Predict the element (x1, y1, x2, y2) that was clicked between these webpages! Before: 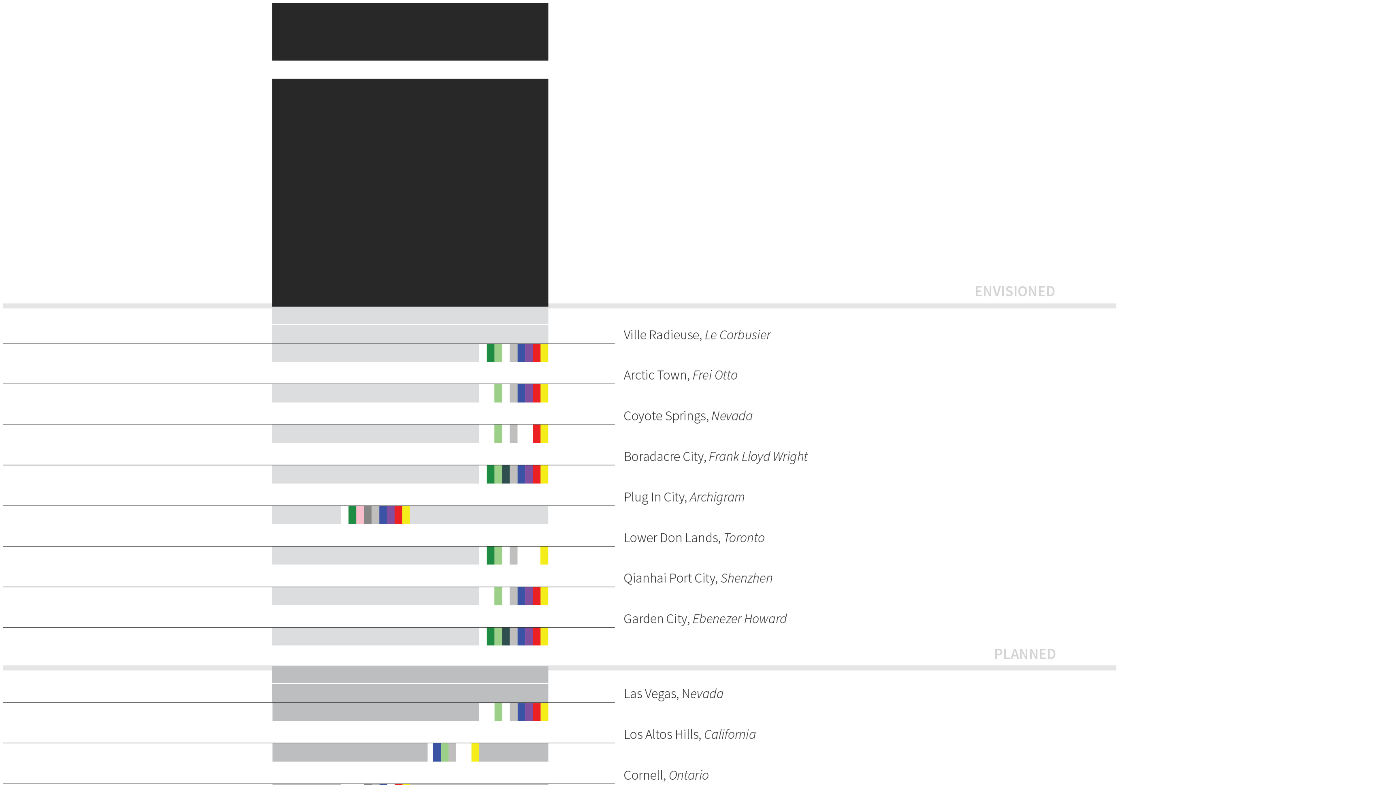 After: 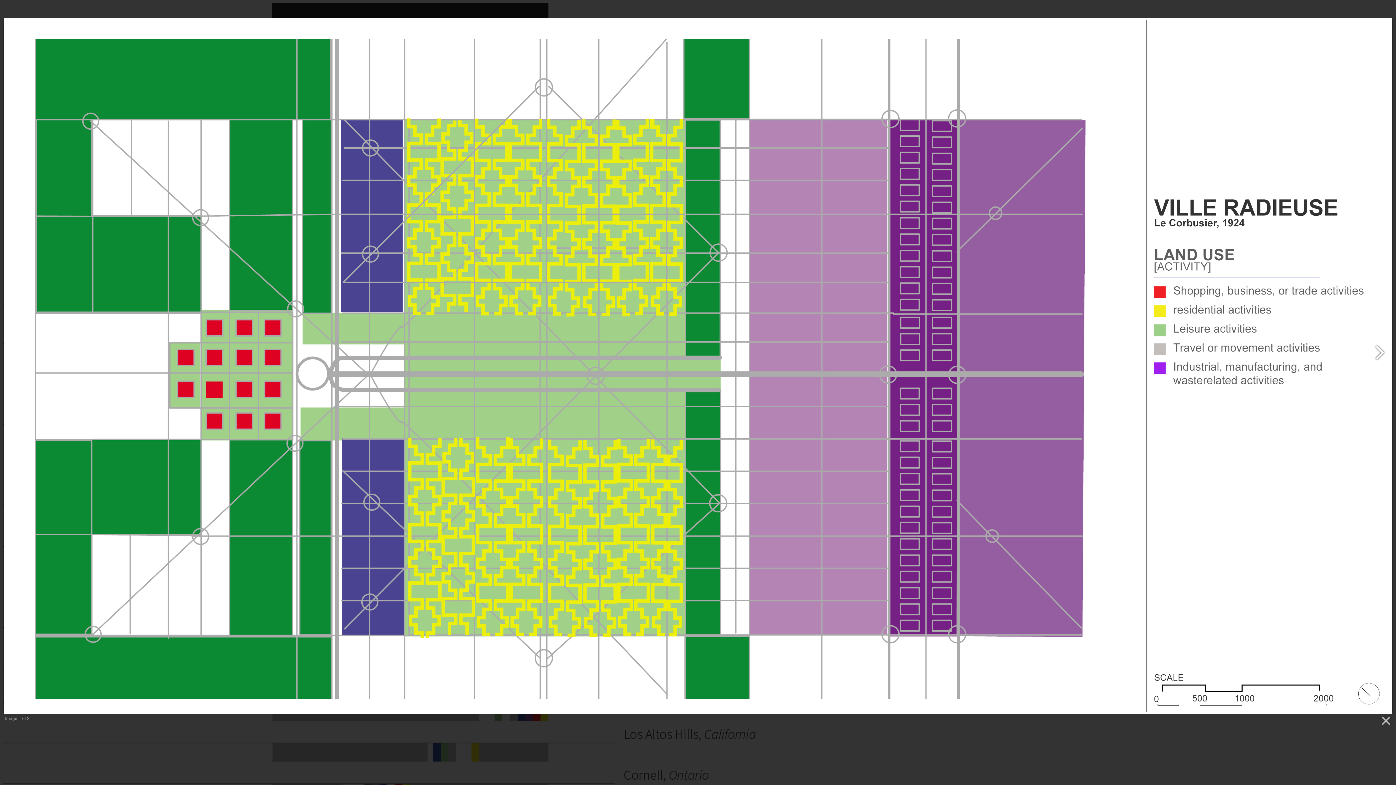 Action: bbox: (2, 359, 1184, 365)